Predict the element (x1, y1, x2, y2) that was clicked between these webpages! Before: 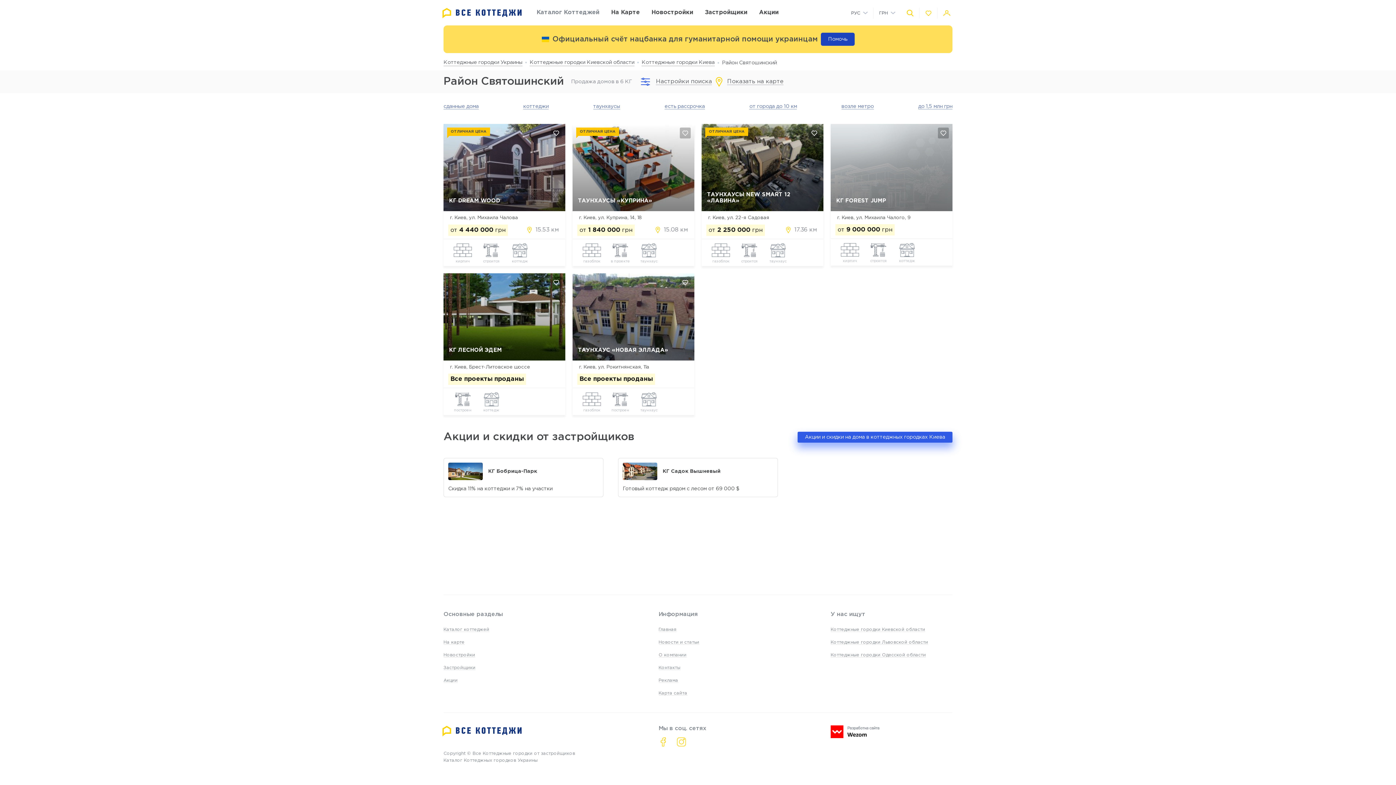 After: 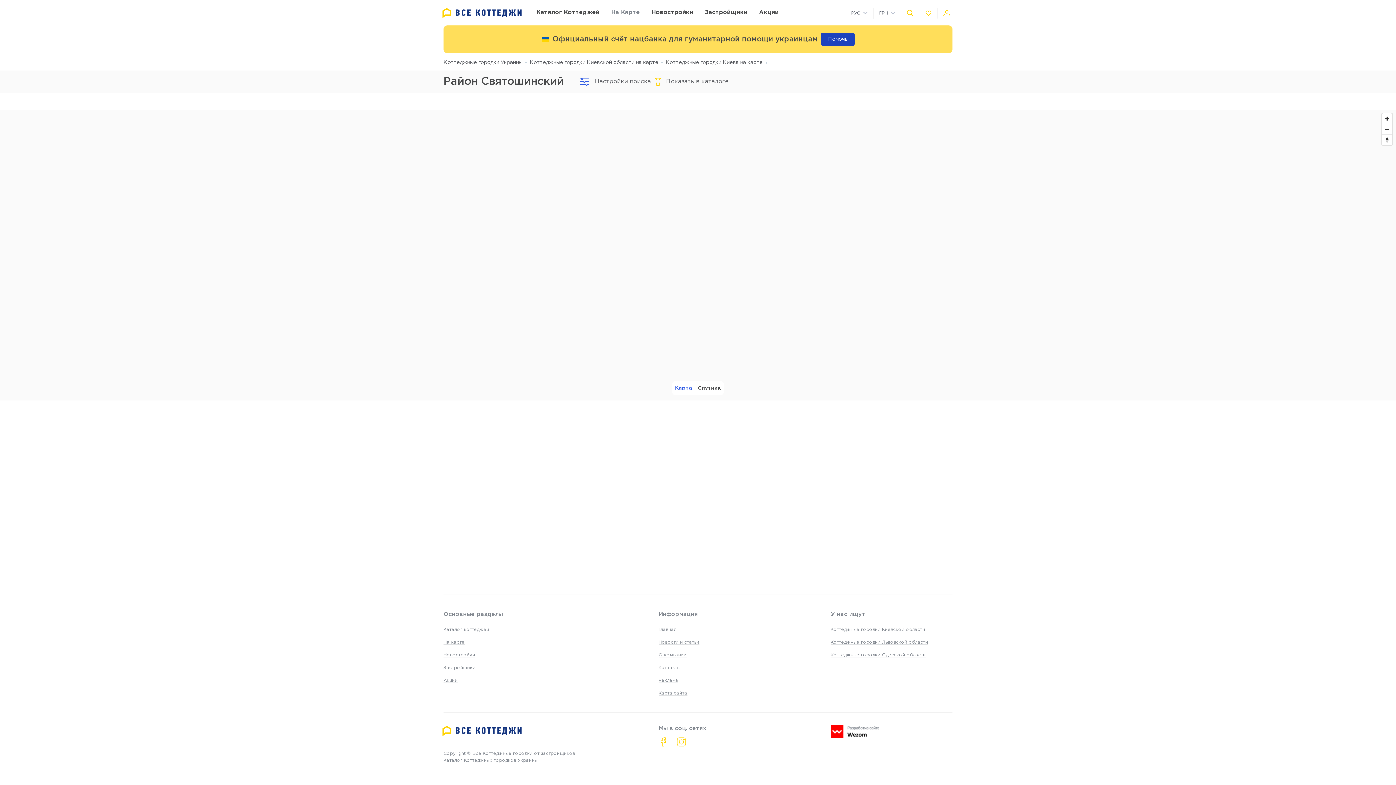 Action: label: Показать на карте bbox: (715, 73, 783, 89)